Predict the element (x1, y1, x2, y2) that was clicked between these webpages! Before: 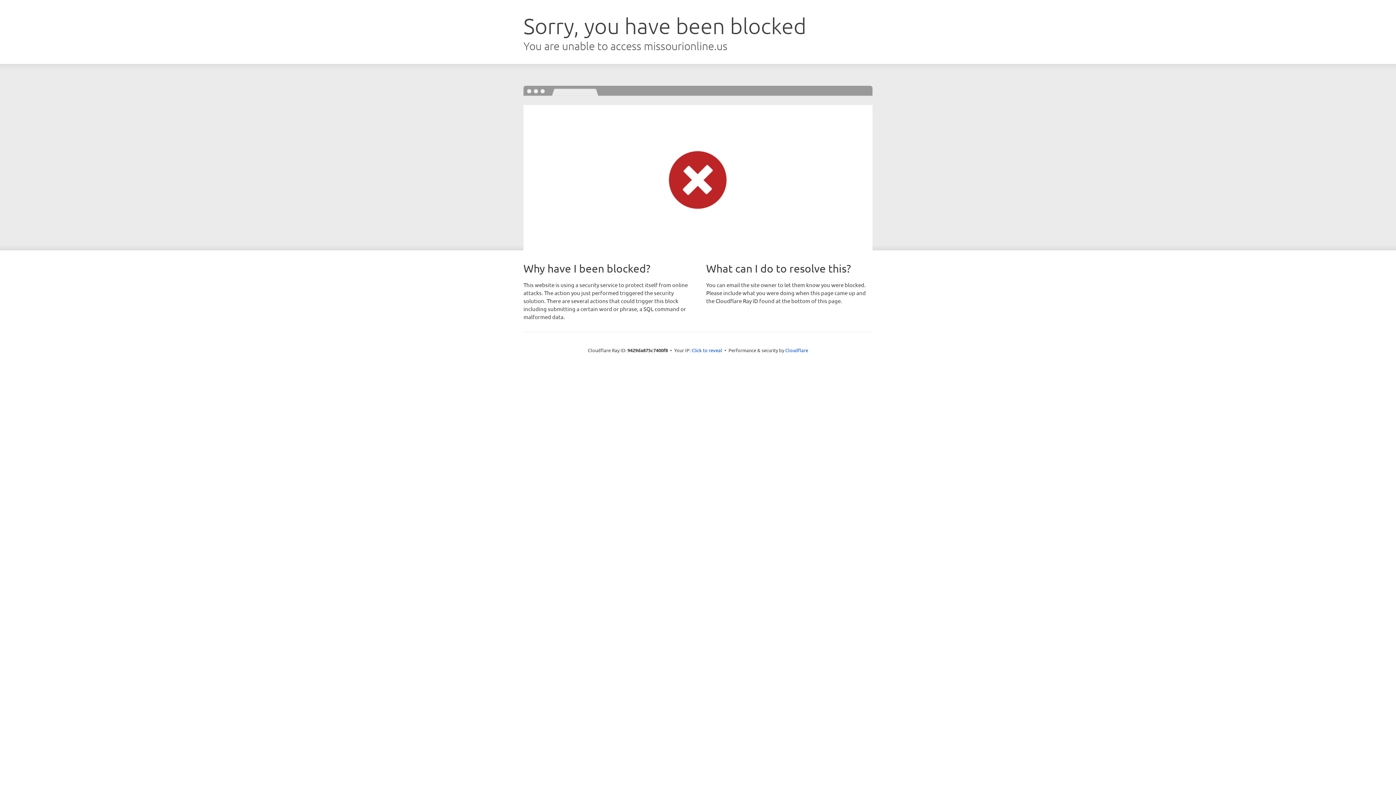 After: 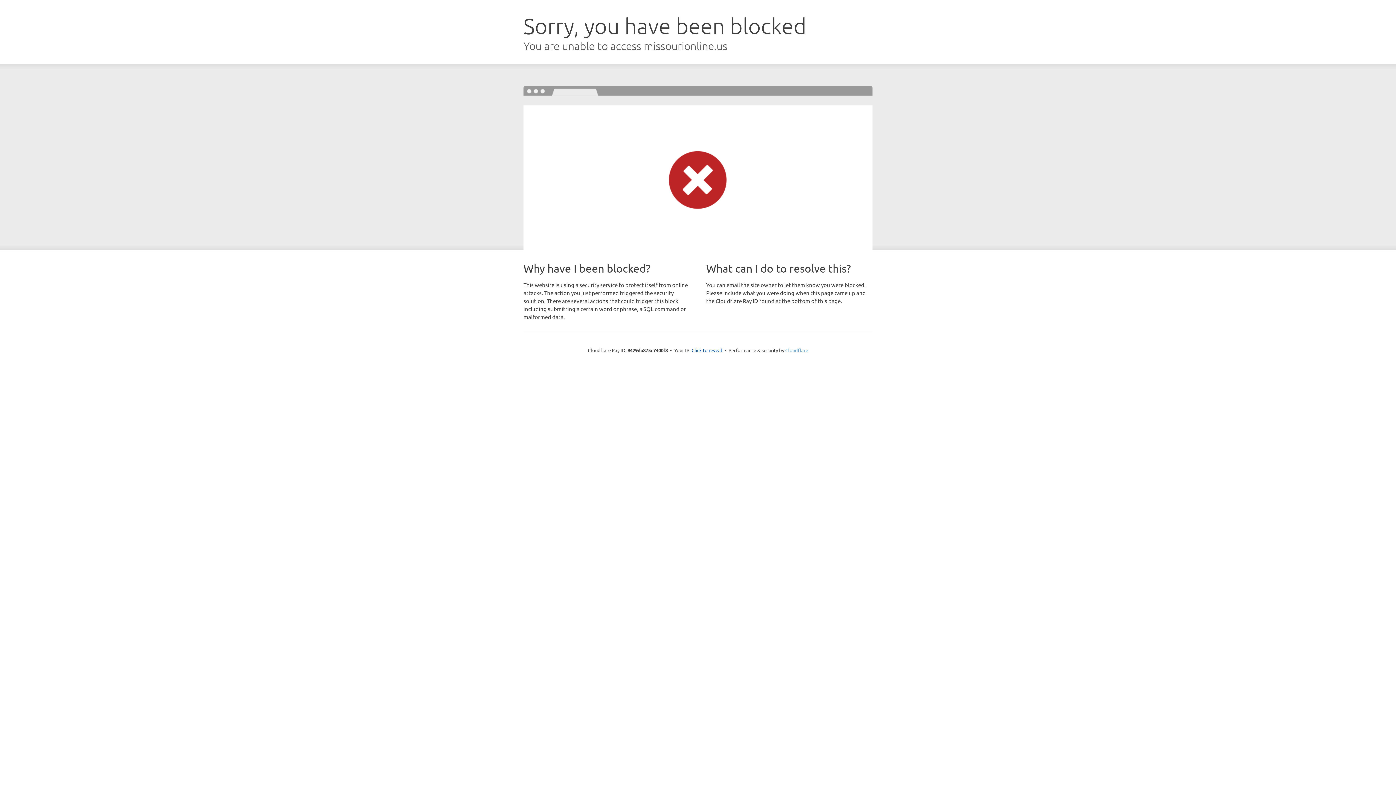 Action: bbox: (785, 347, 808, 353) label: Cloudflare